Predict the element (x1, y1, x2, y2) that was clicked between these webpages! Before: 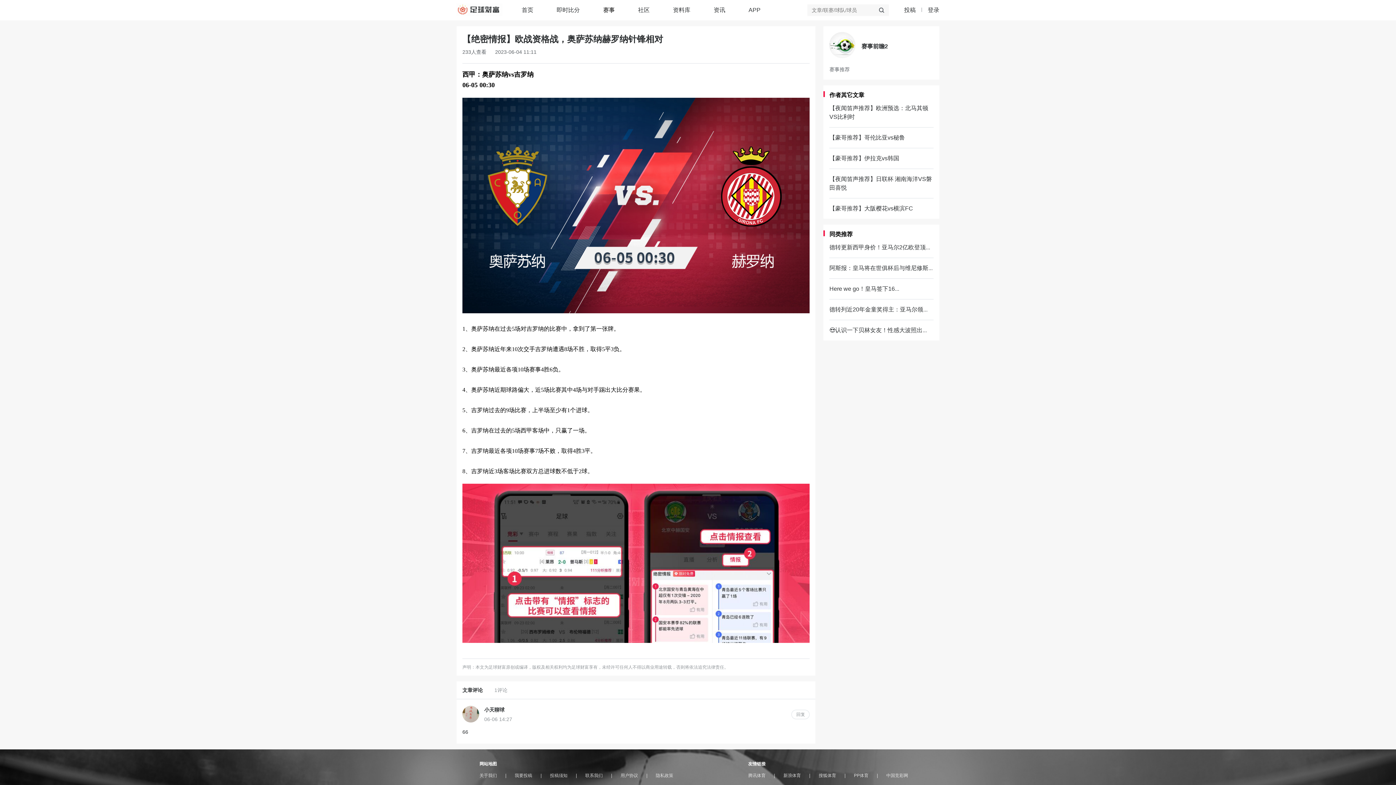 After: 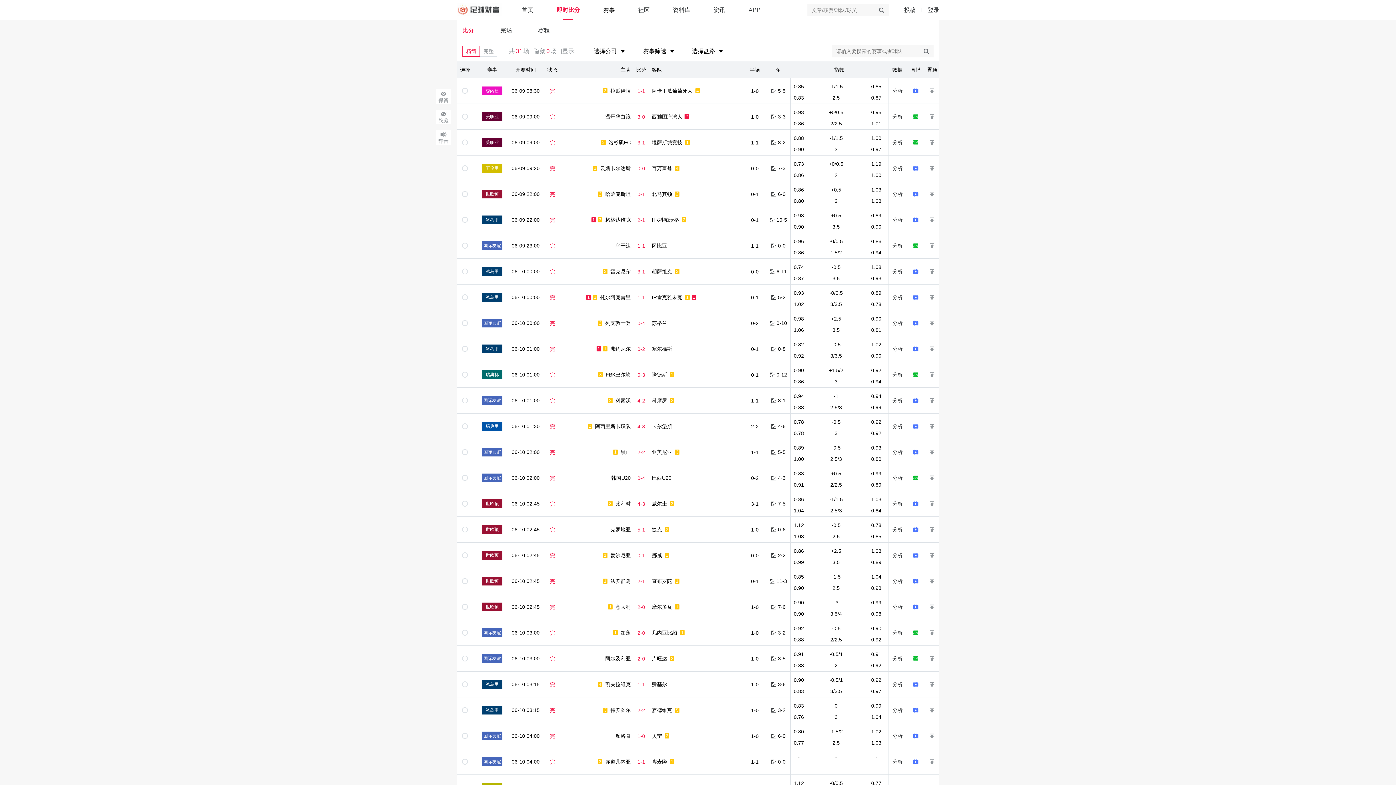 Action: label: 即时比分 bbox: (556, 0, 580, 20)